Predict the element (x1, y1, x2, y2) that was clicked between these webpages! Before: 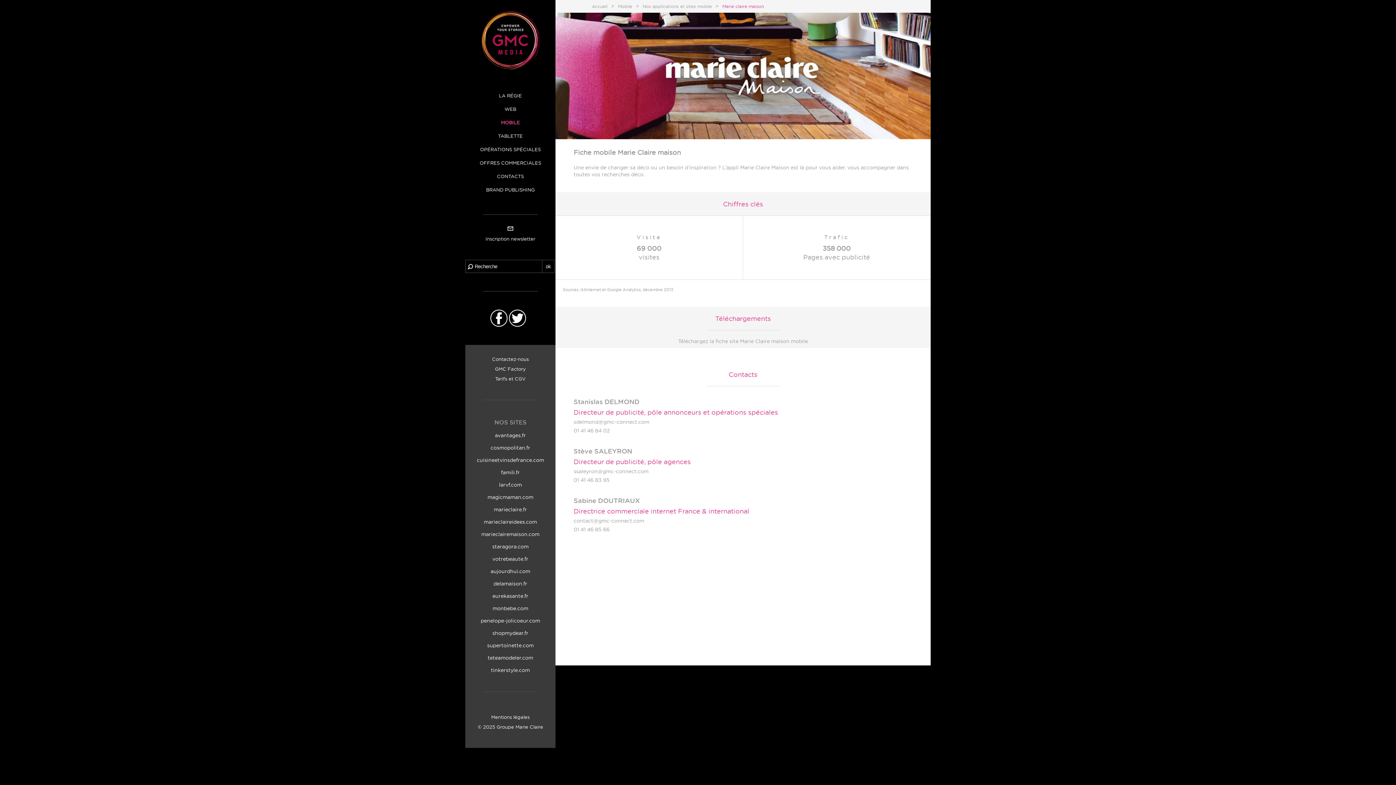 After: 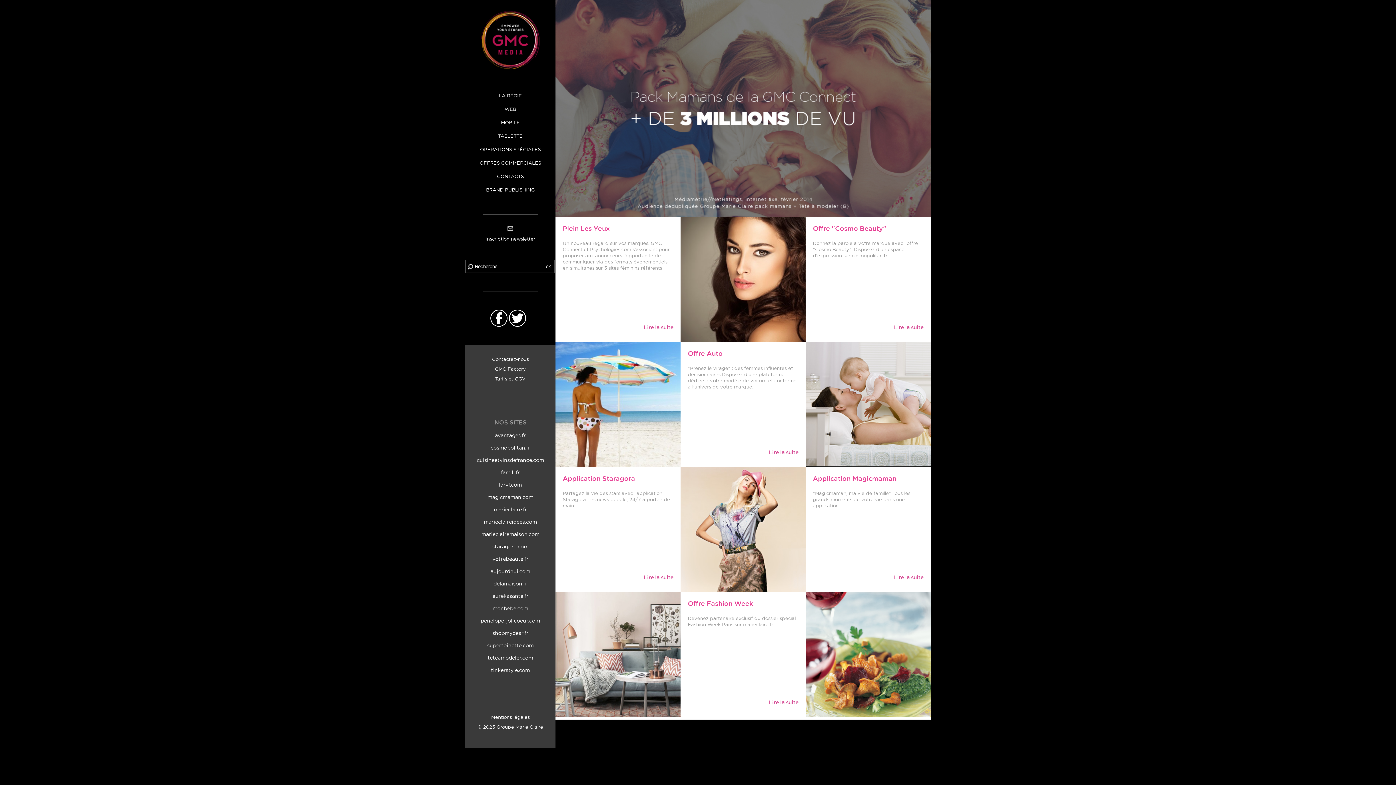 Action: bbox: (592, 3, 607, 9) label: Accueil